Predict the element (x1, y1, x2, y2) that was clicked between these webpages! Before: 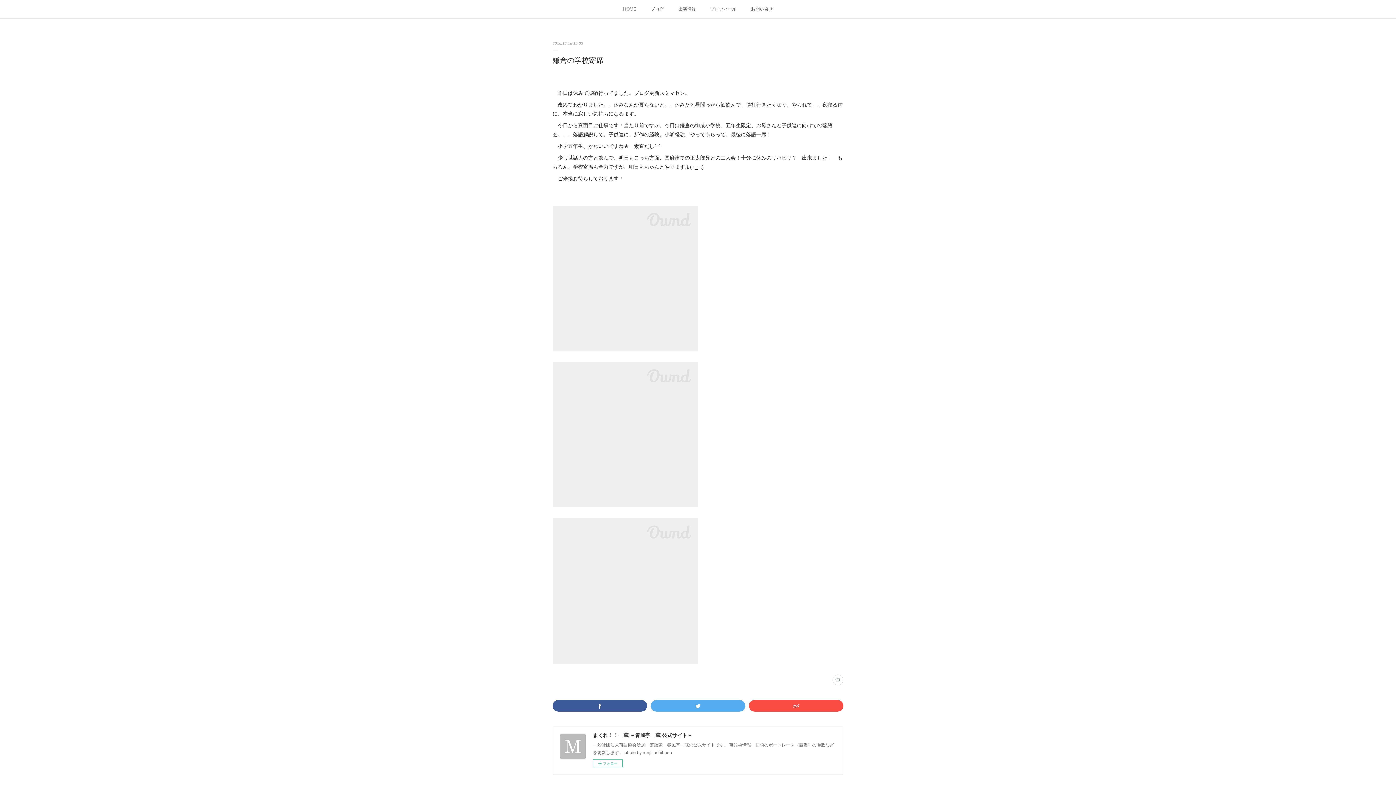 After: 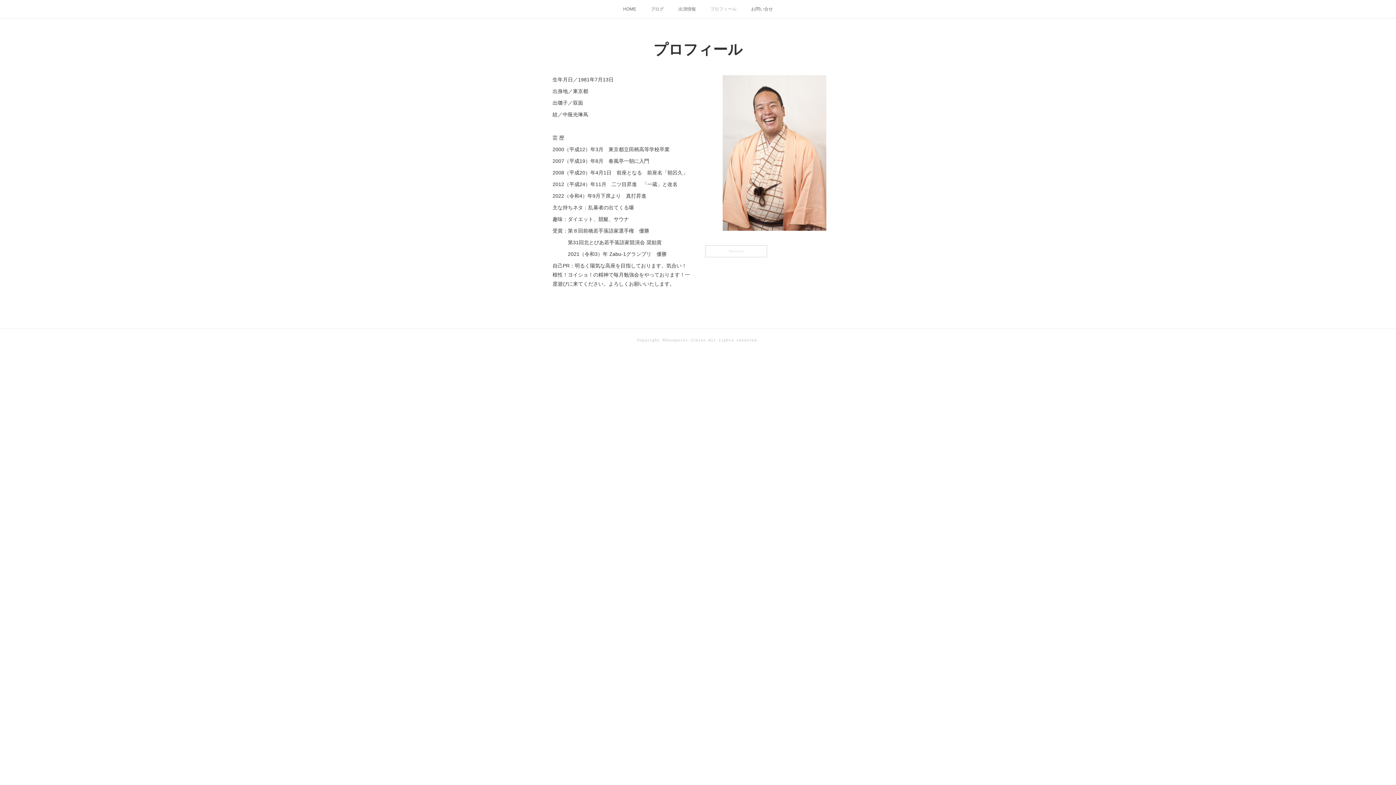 Action: label: プロフィール bbox: (703, 0, 744, 18)